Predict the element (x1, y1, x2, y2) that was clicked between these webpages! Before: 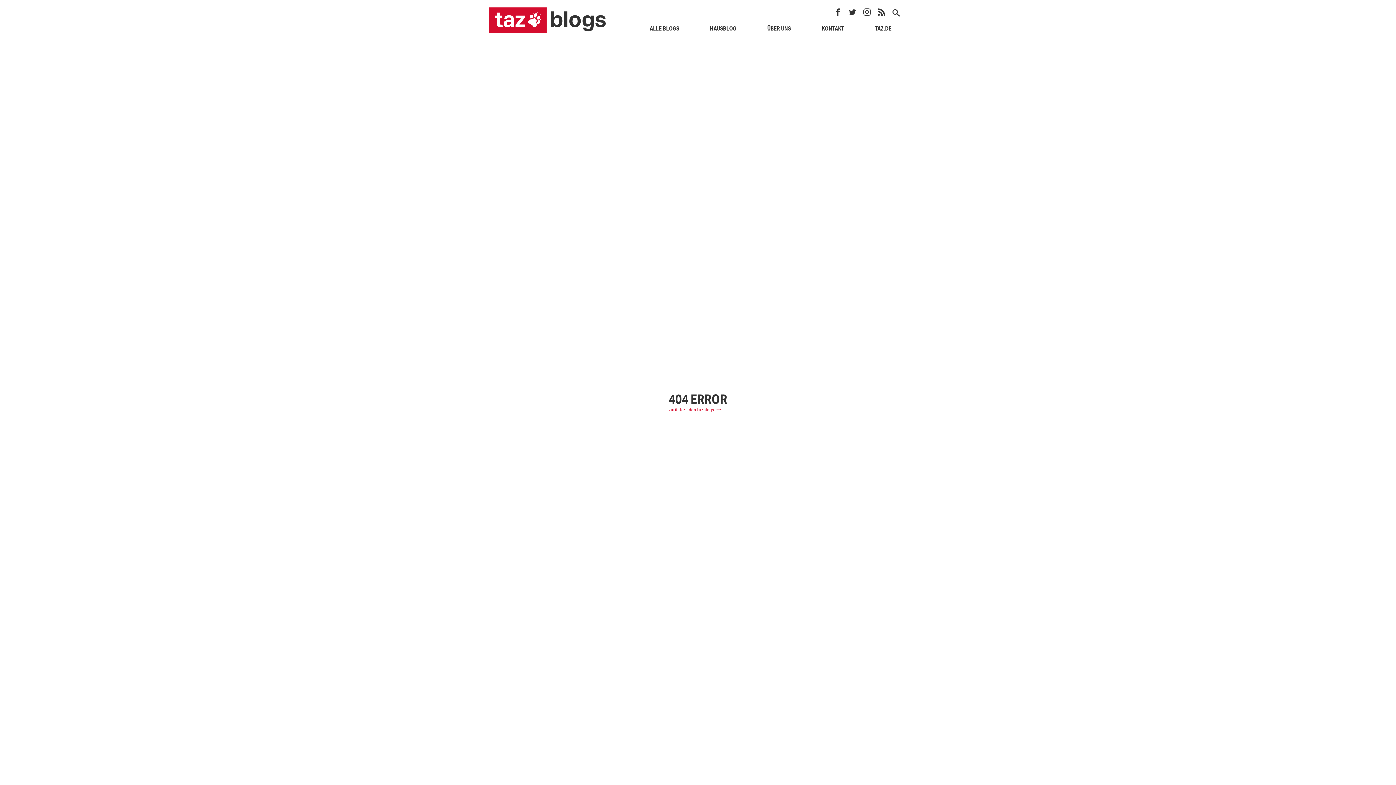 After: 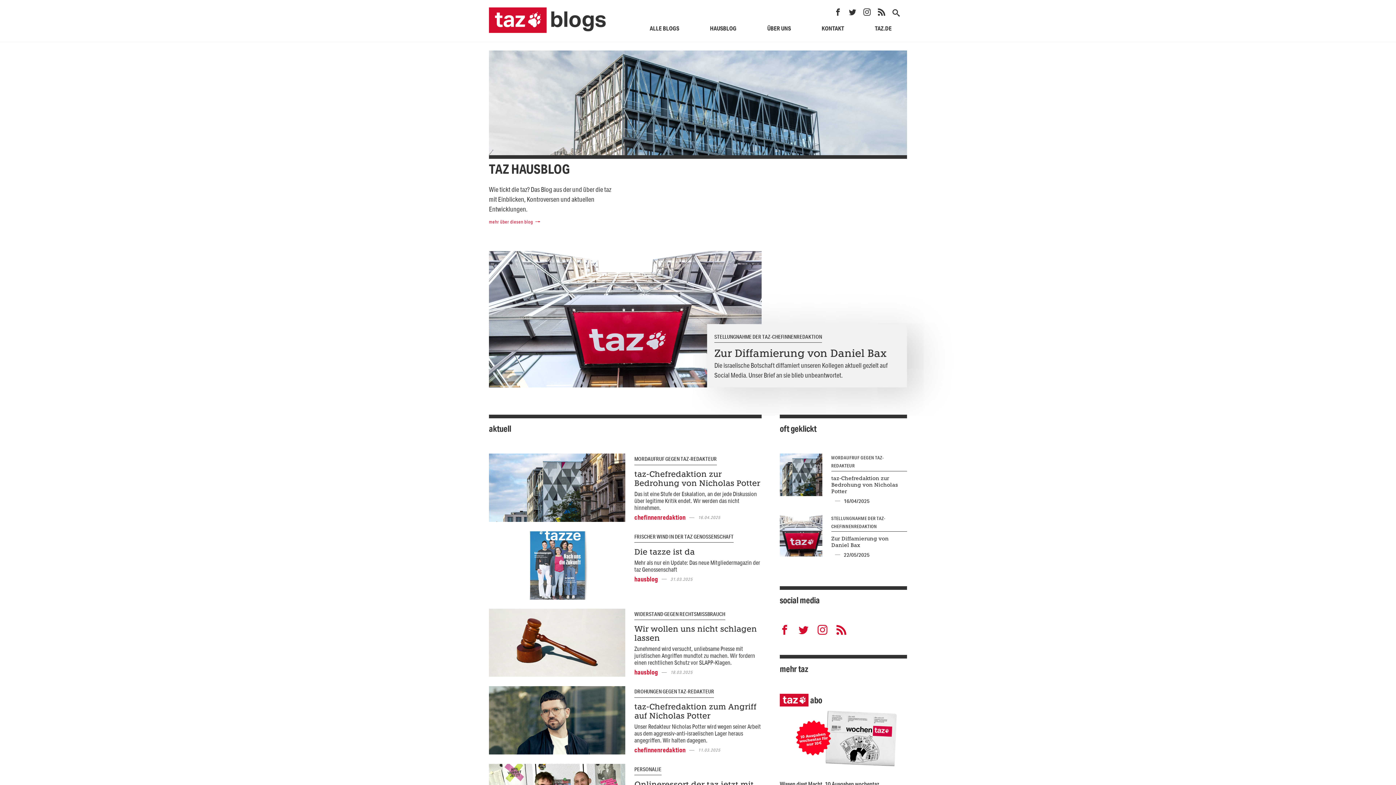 Action: bbox: (694, 20, 752, 36) label: HAUSBLOG